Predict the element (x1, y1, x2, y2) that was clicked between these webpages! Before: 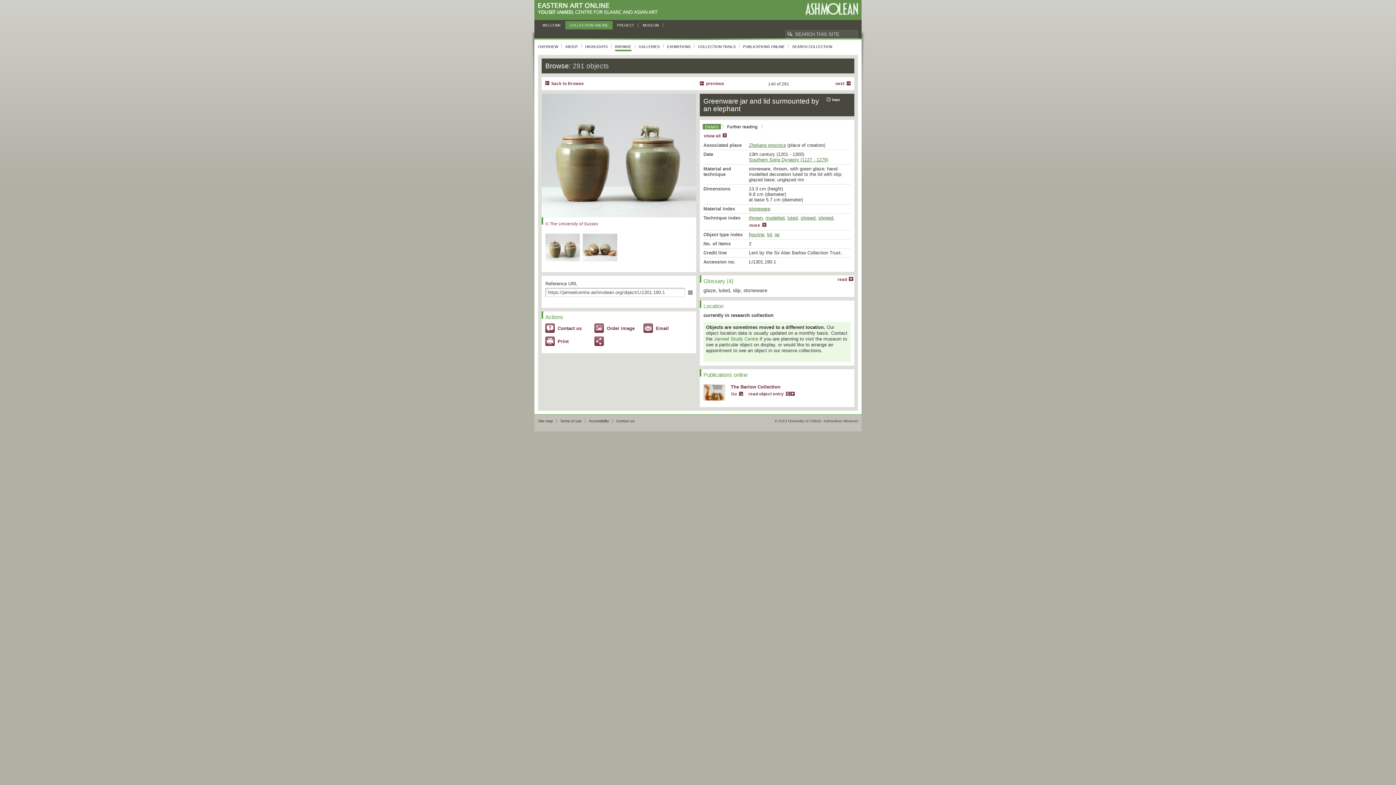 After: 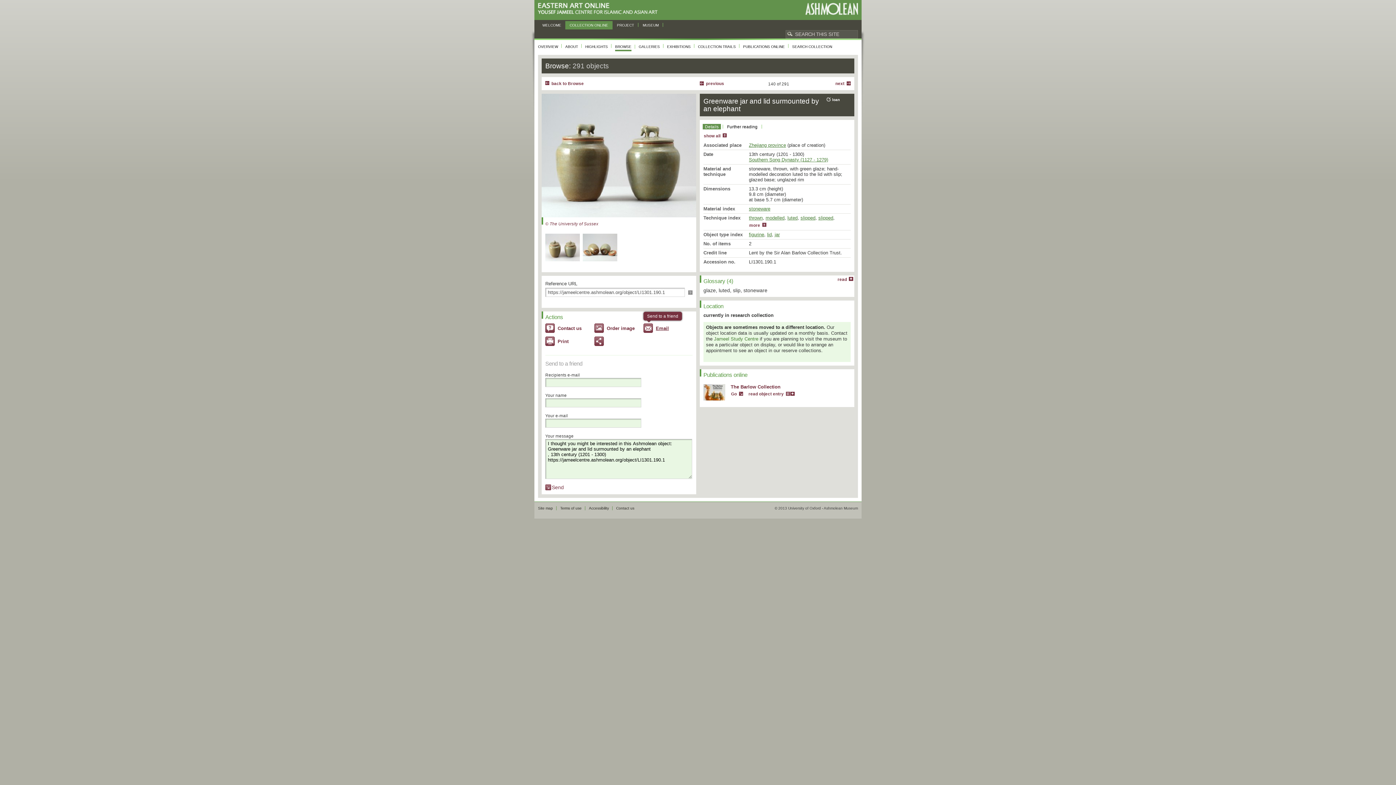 Action: bbox: (643, 323, 689, 334) label: Email